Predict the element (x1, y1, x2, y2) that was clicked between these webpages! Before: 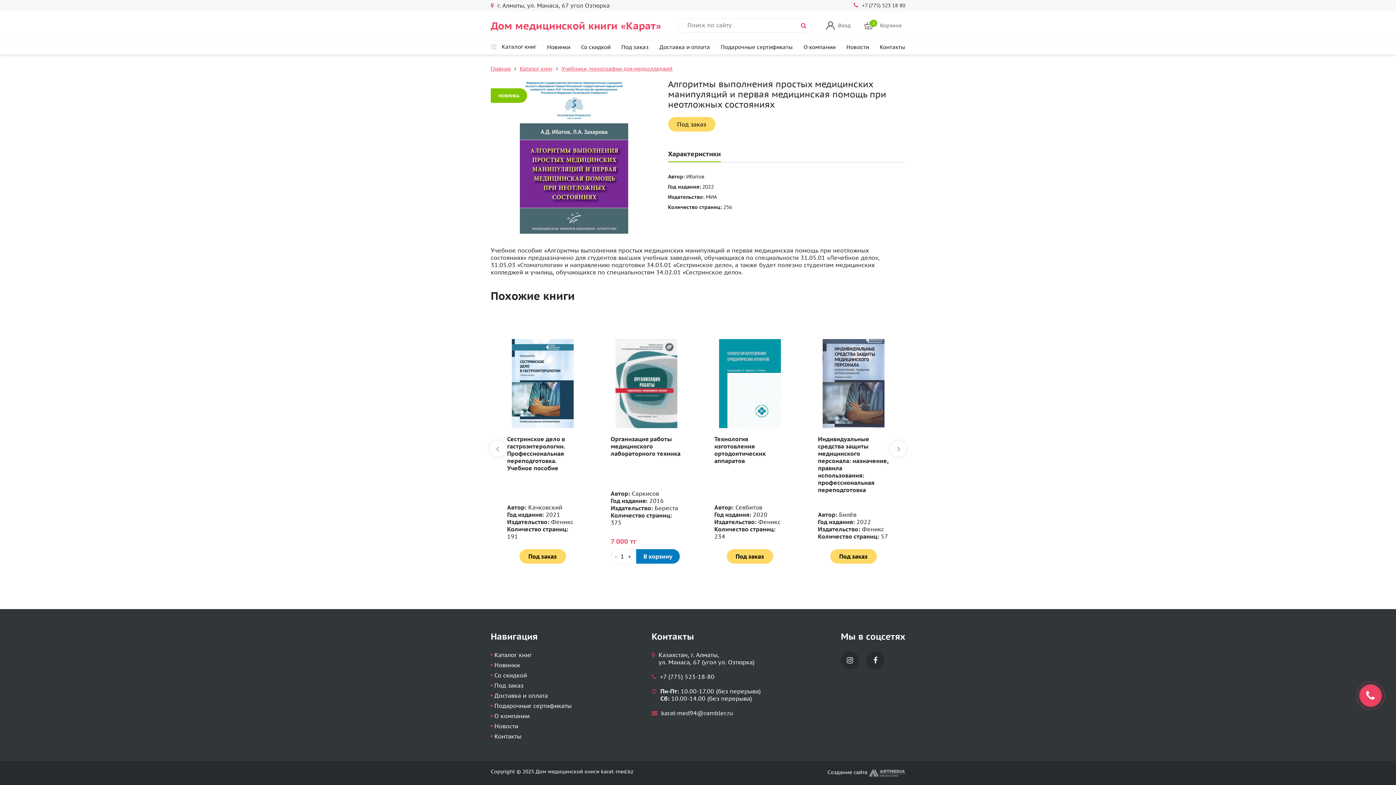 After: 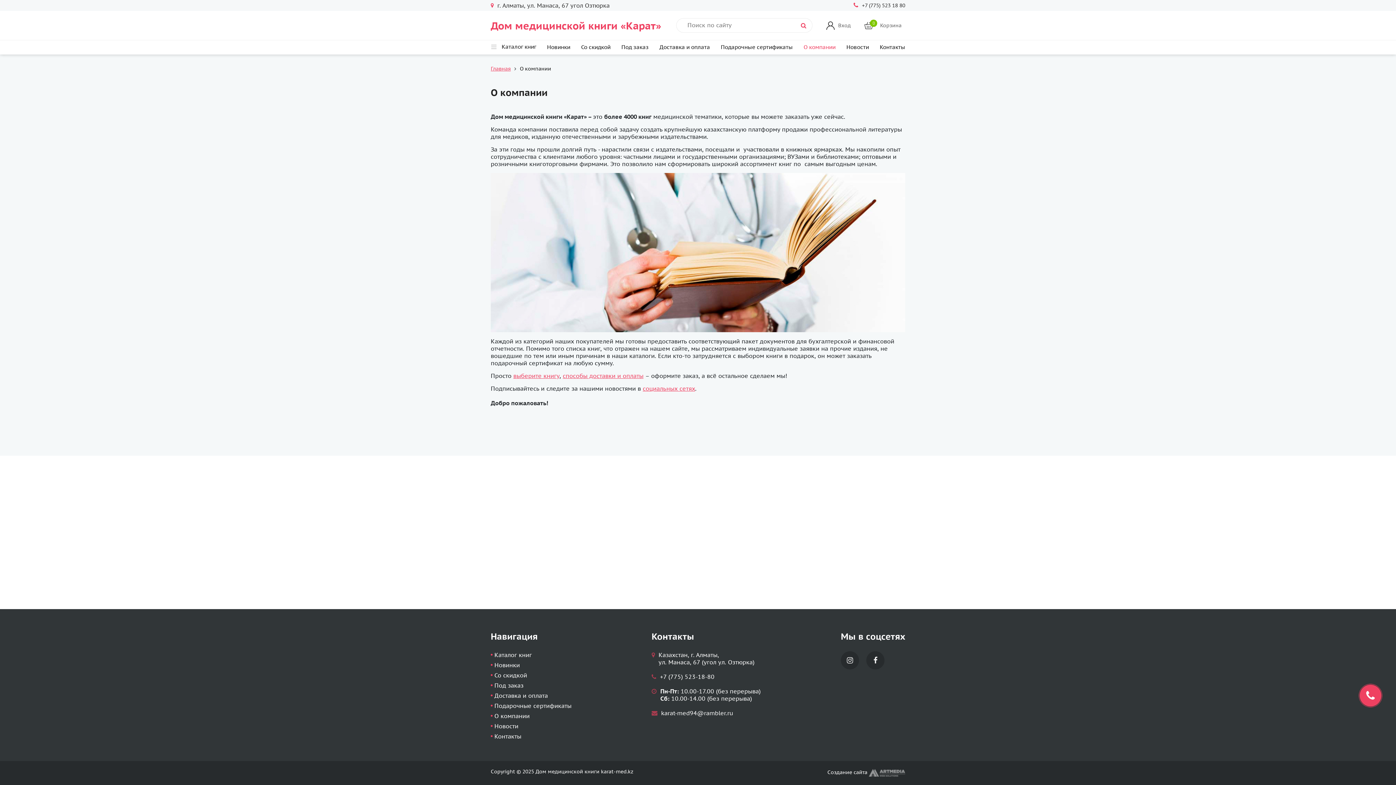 Action: label: О компании bbox: (494, 712, 529, 720)